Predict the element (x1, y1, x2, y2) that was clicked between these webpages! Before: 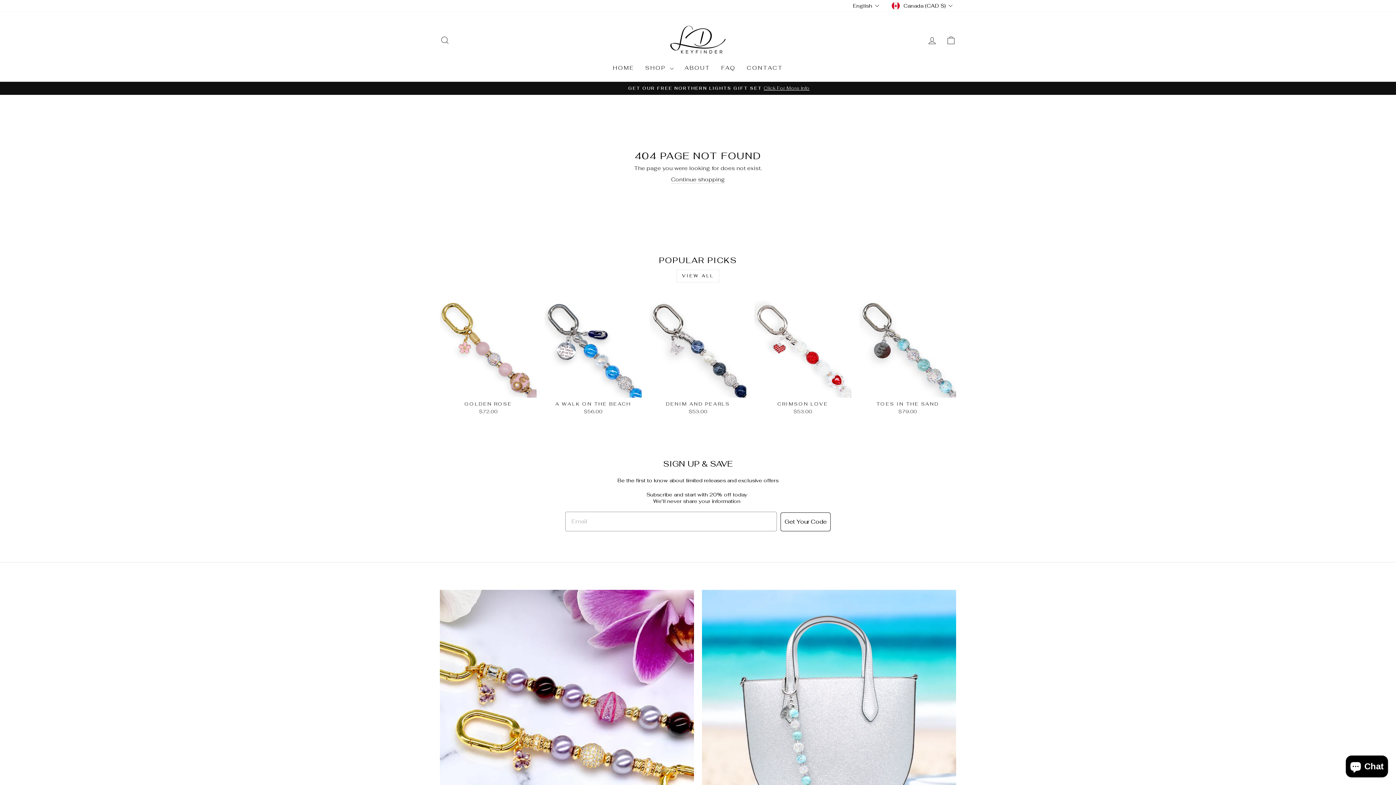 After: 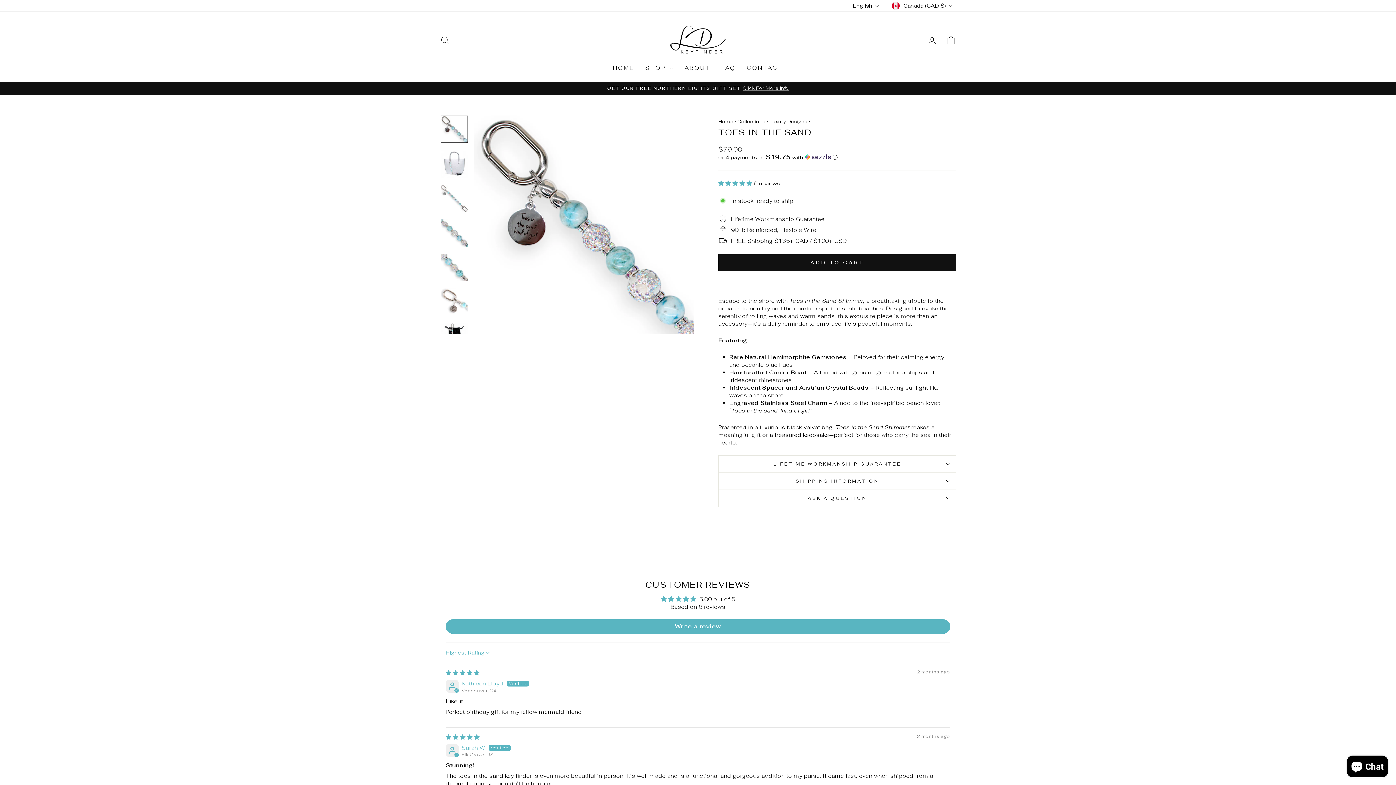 Action: bbox: (859, 397, 956, 417) label: TOES IN THE SAND
$79.00